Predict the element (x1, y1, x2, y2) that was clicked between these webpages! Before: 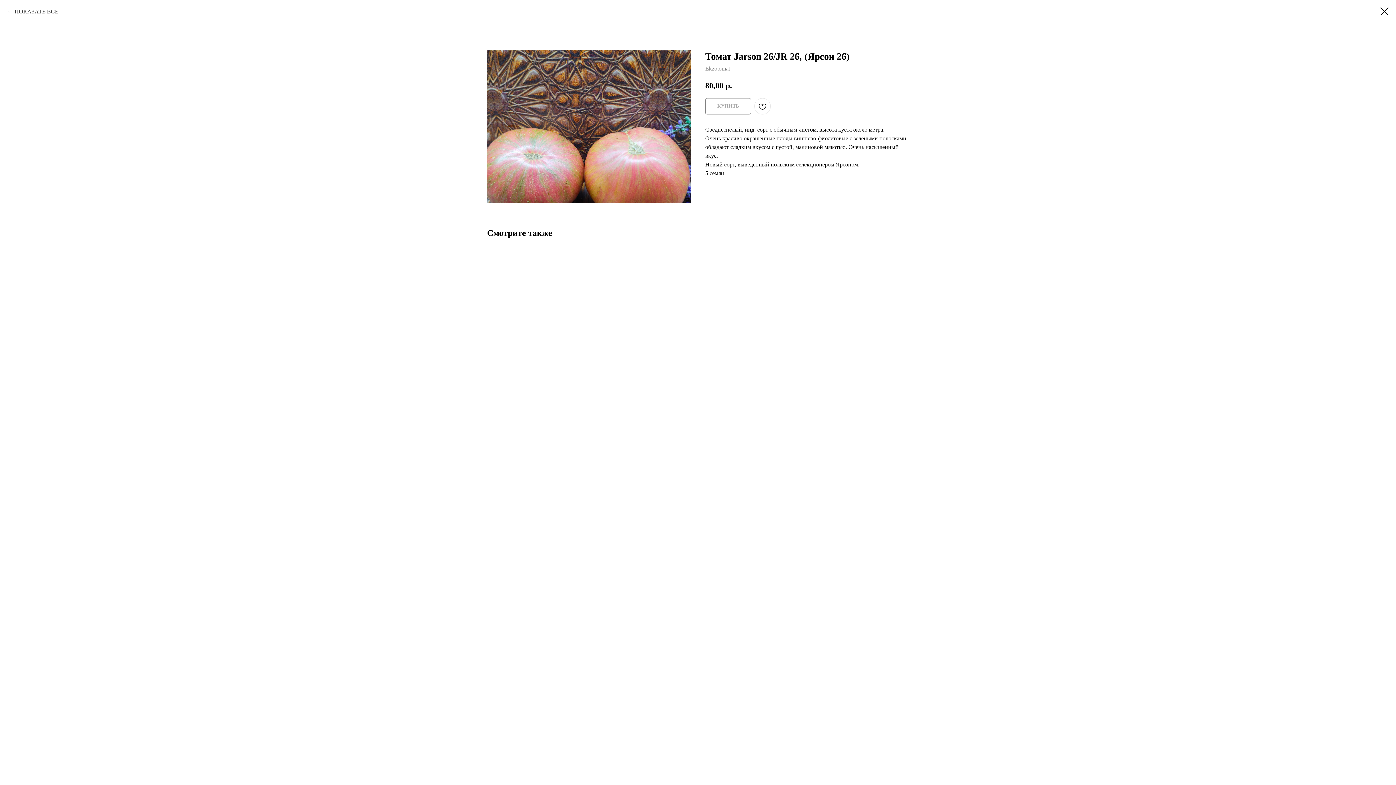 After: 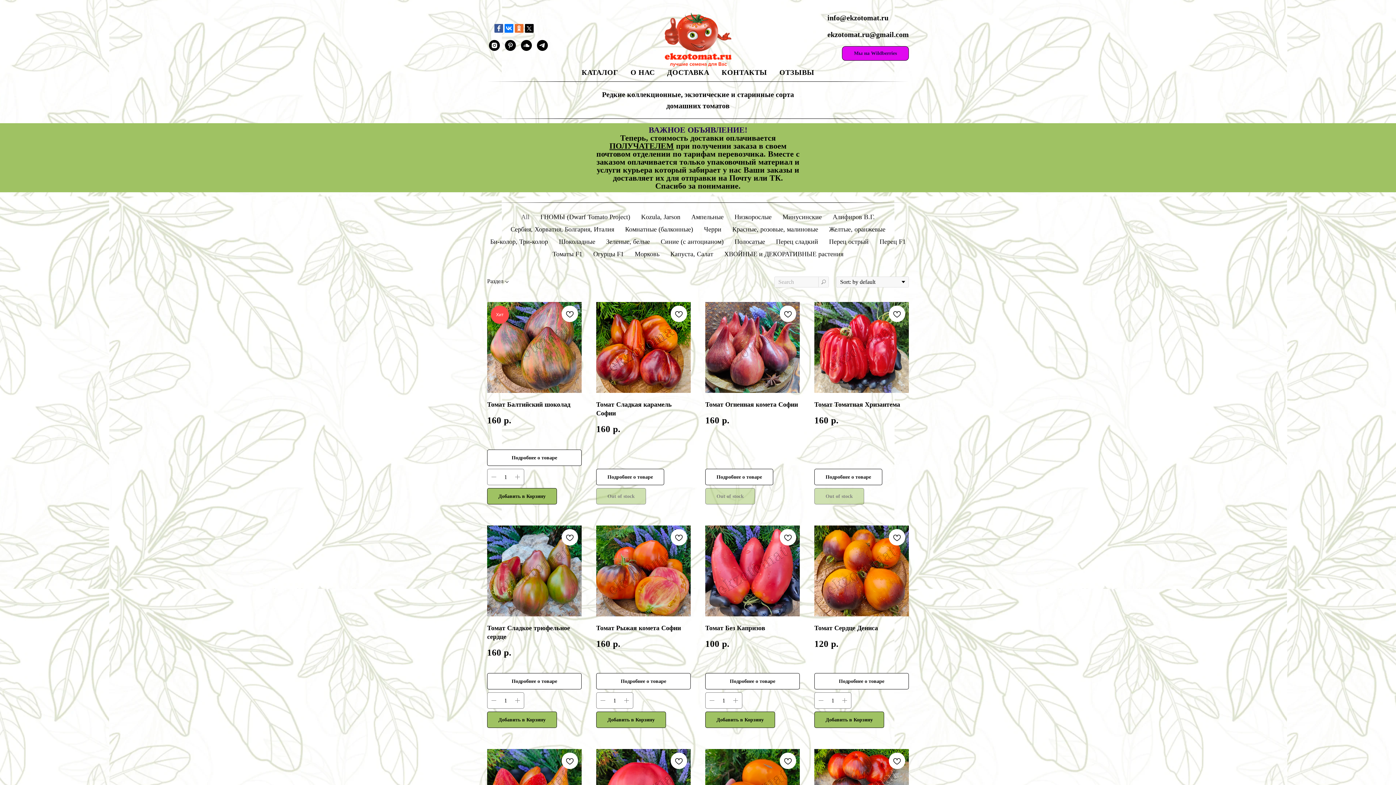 Action: bbox: (7, 7, 58, 16) label: ПОКАЗАТЬ ВСЕ